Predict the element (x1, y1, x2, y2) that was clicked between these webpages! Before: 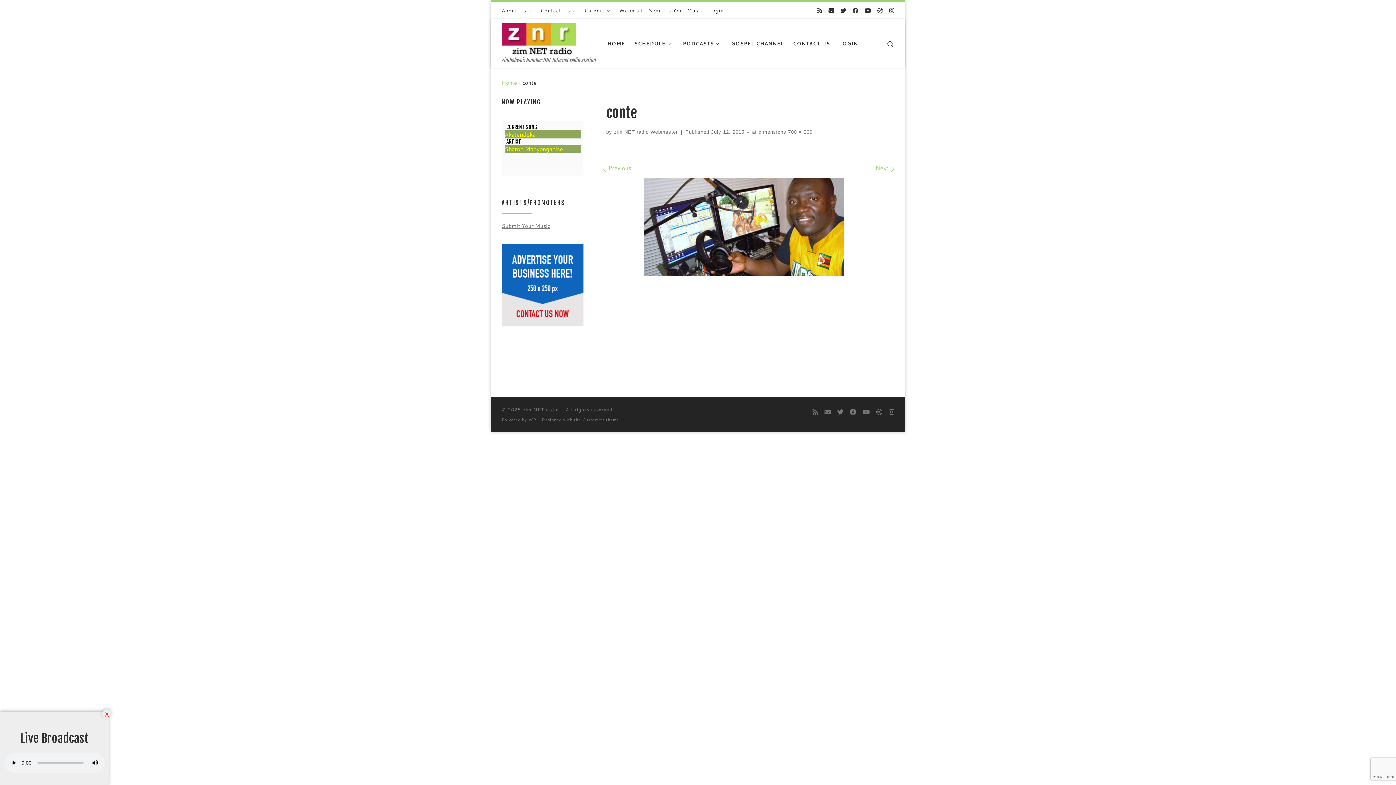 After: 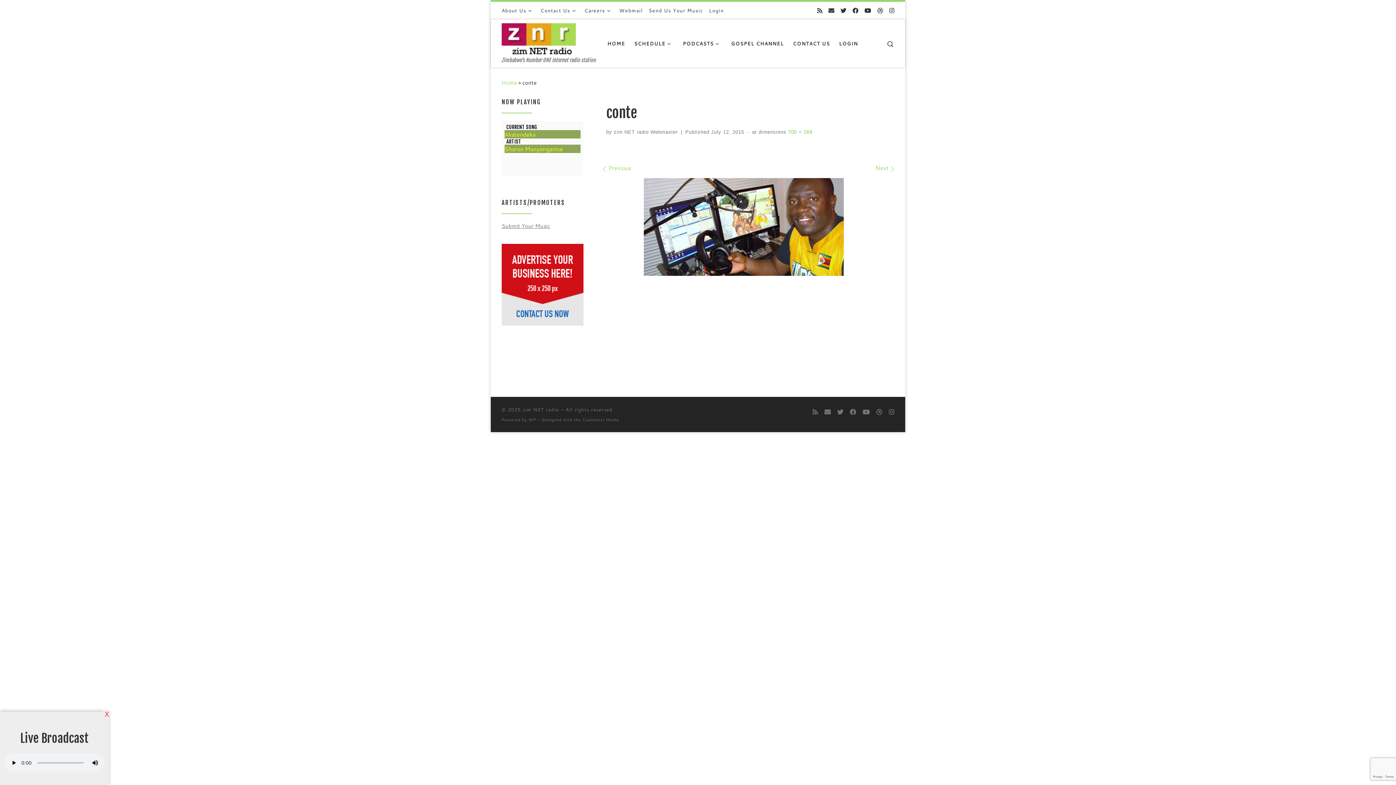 Action: label:  700 × 269 bbox: (786, 129, 812, 135)